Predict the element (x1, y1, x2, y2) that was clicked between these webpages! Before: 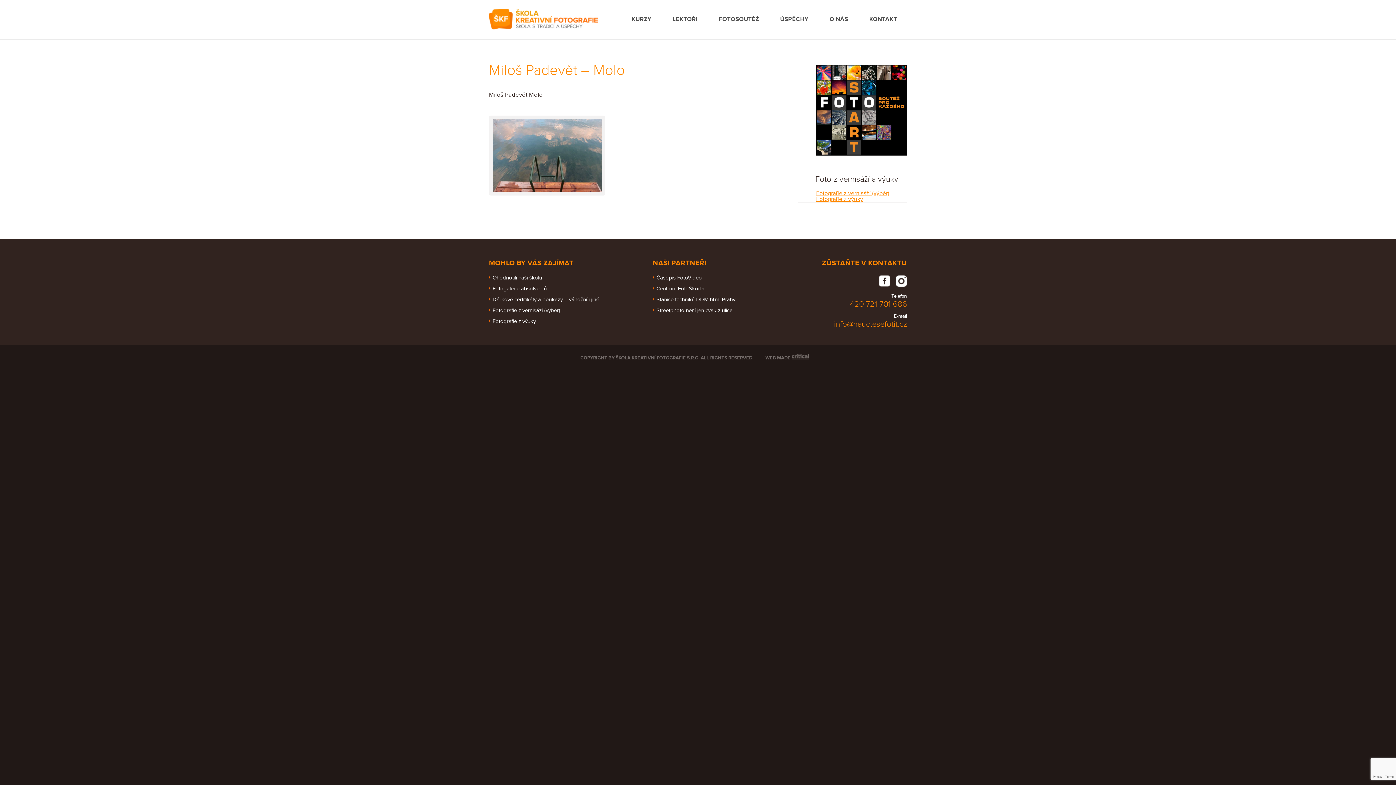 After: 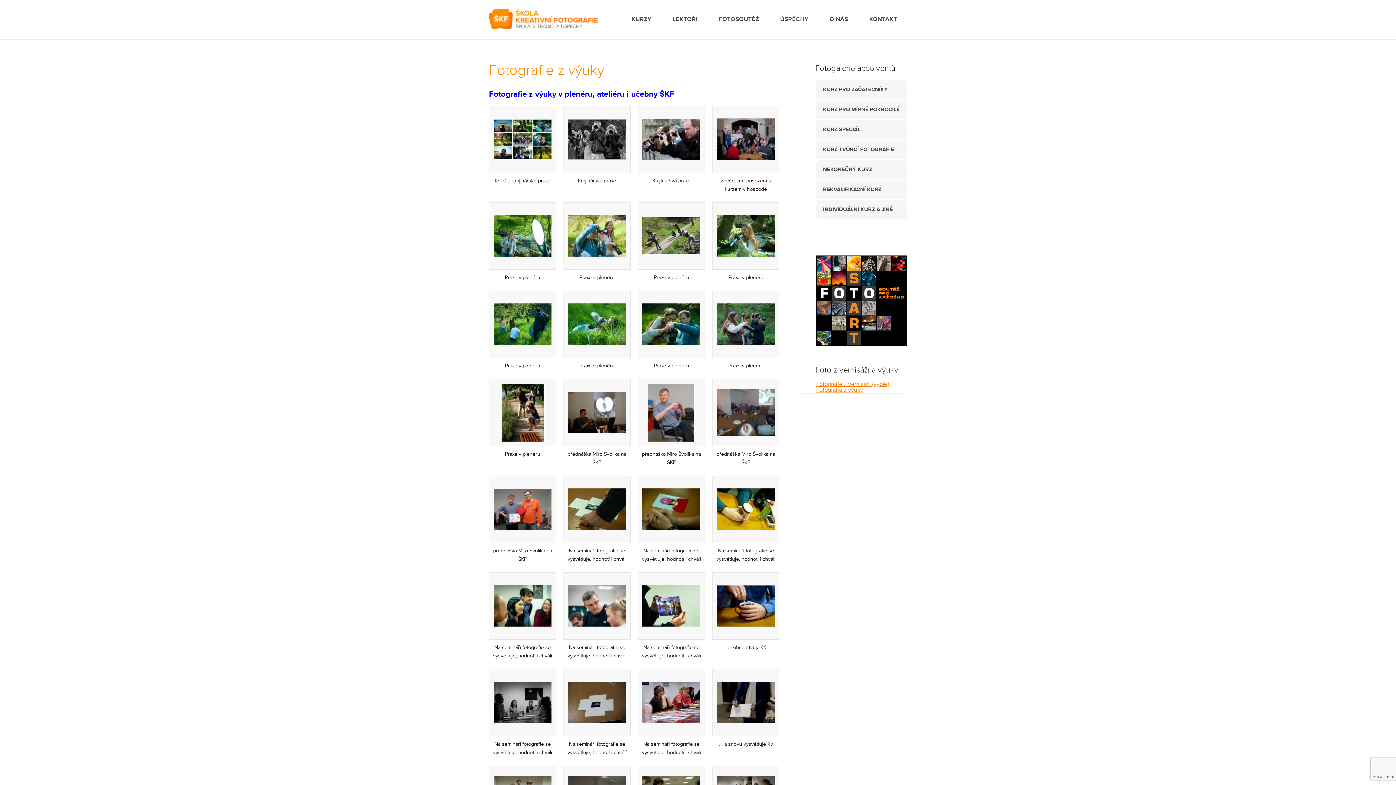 Action: bbox: (816, 196, 863, 203) label: Fotografie z výuky